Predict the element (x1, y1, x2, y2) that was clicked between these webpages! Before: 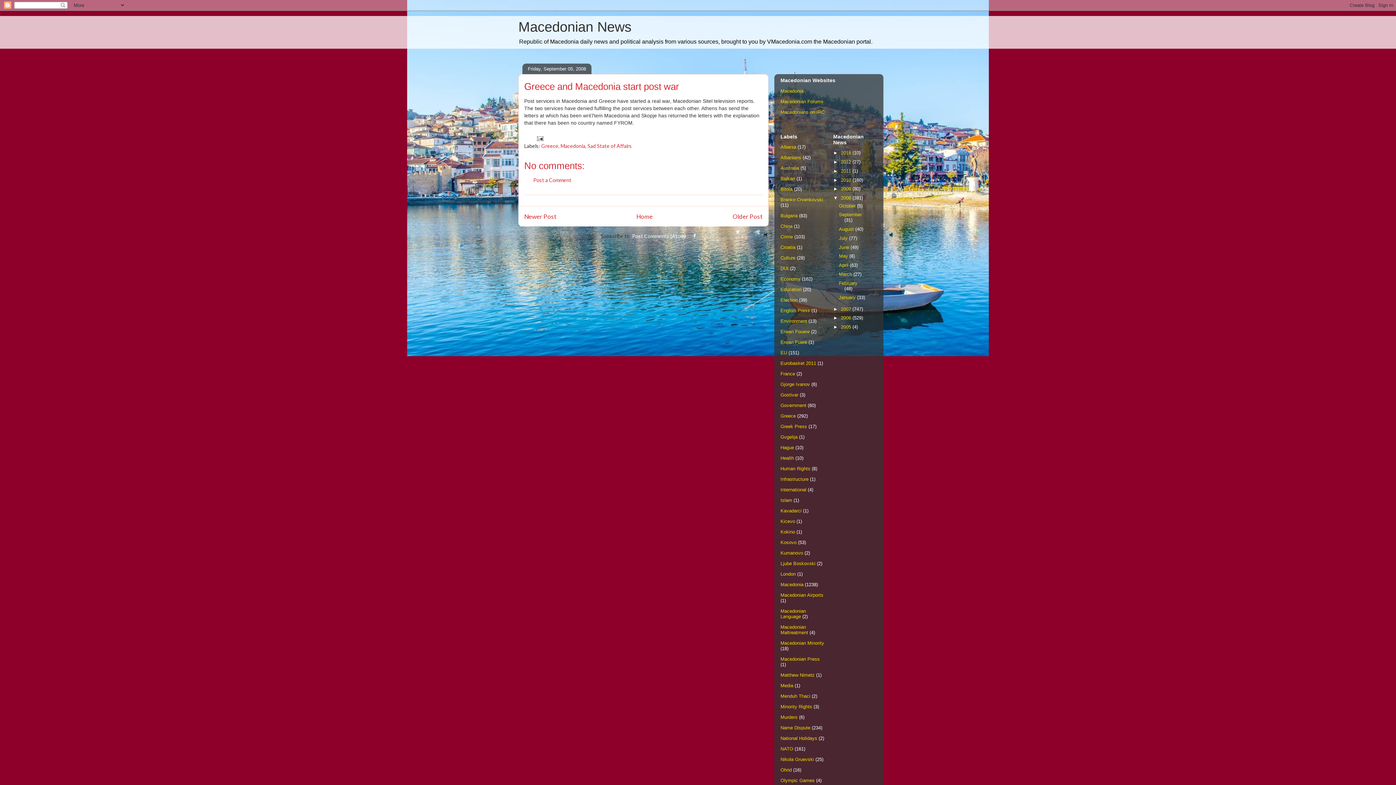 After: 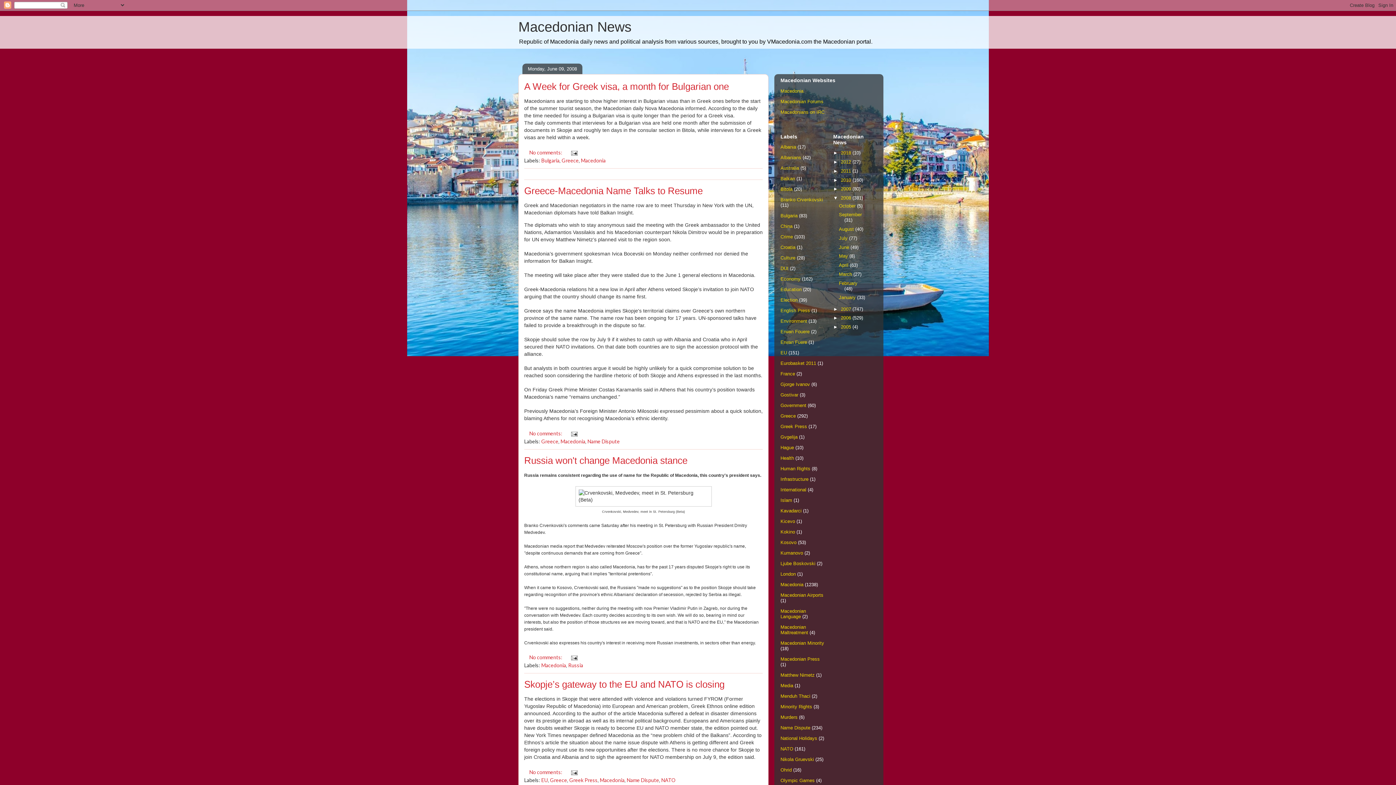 Action: label: June  bbox: (839, 244, 850, 250)